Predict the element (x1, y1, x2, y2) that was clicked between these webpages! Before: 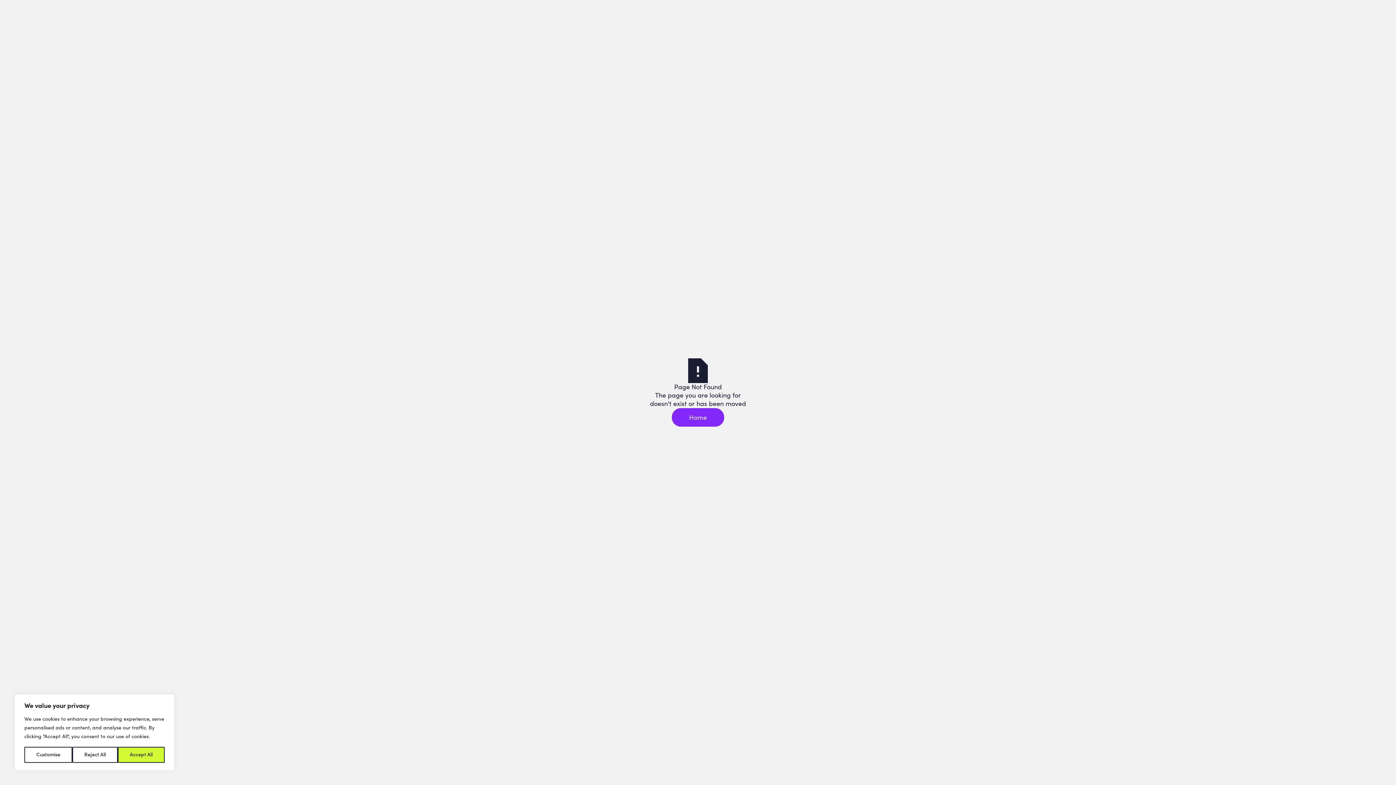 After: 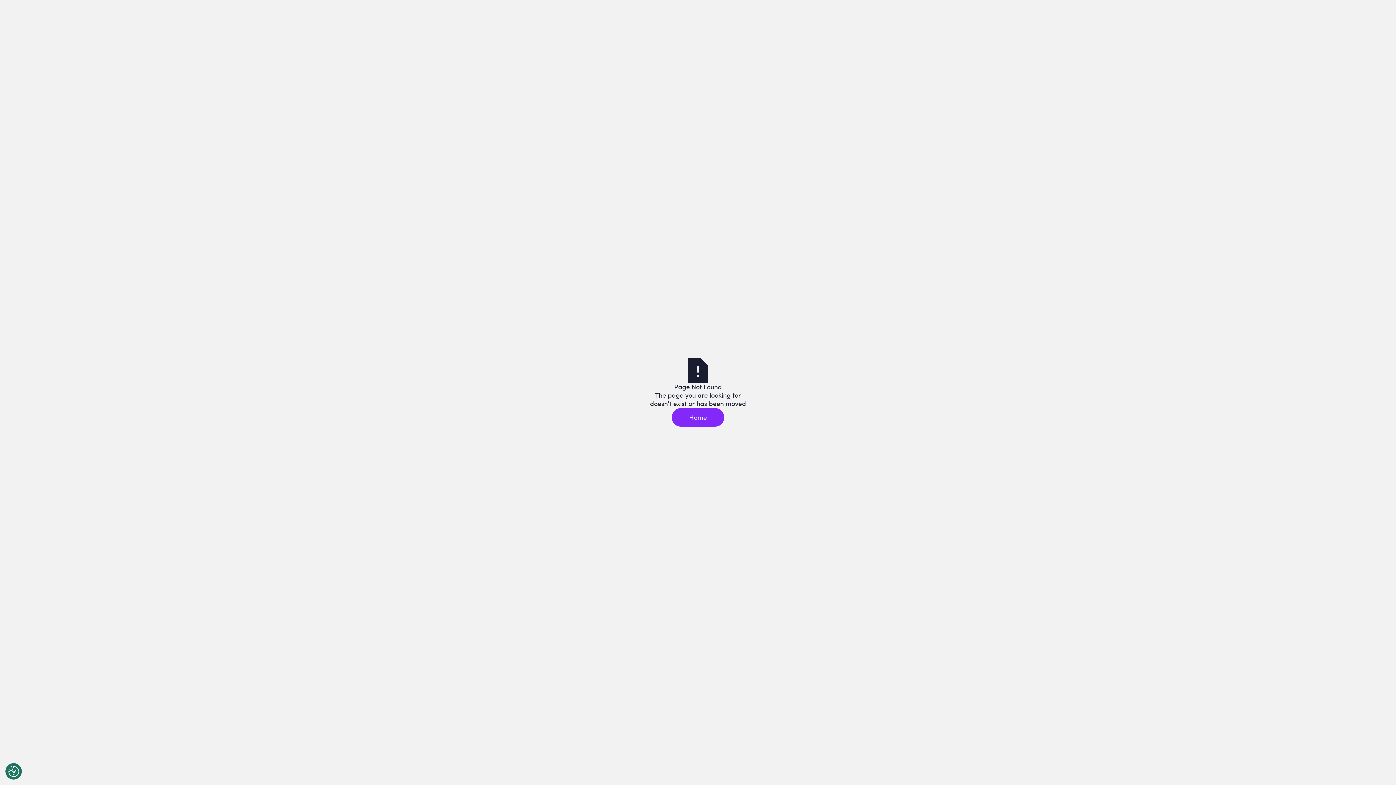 Action: label: Accept All bbox: (117, 747, 164, 763)